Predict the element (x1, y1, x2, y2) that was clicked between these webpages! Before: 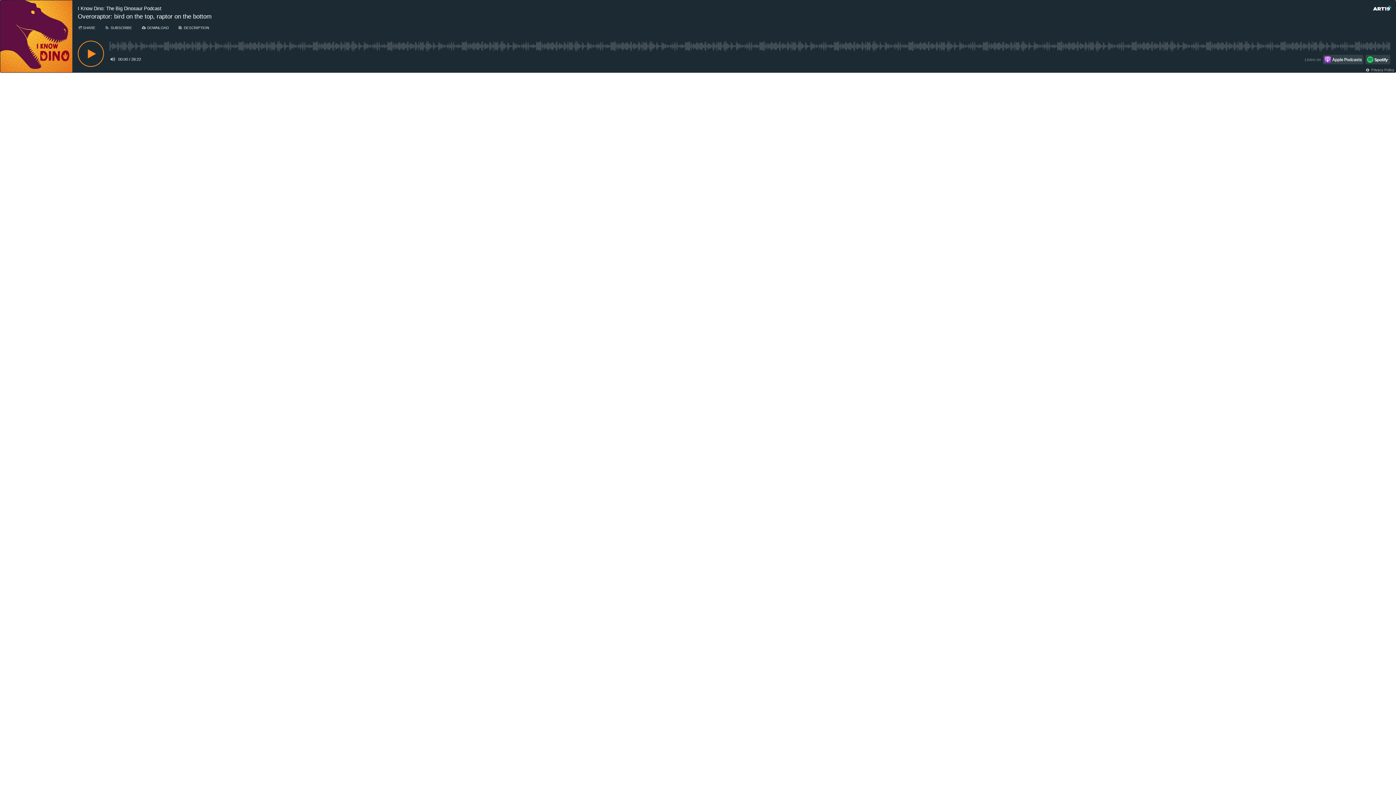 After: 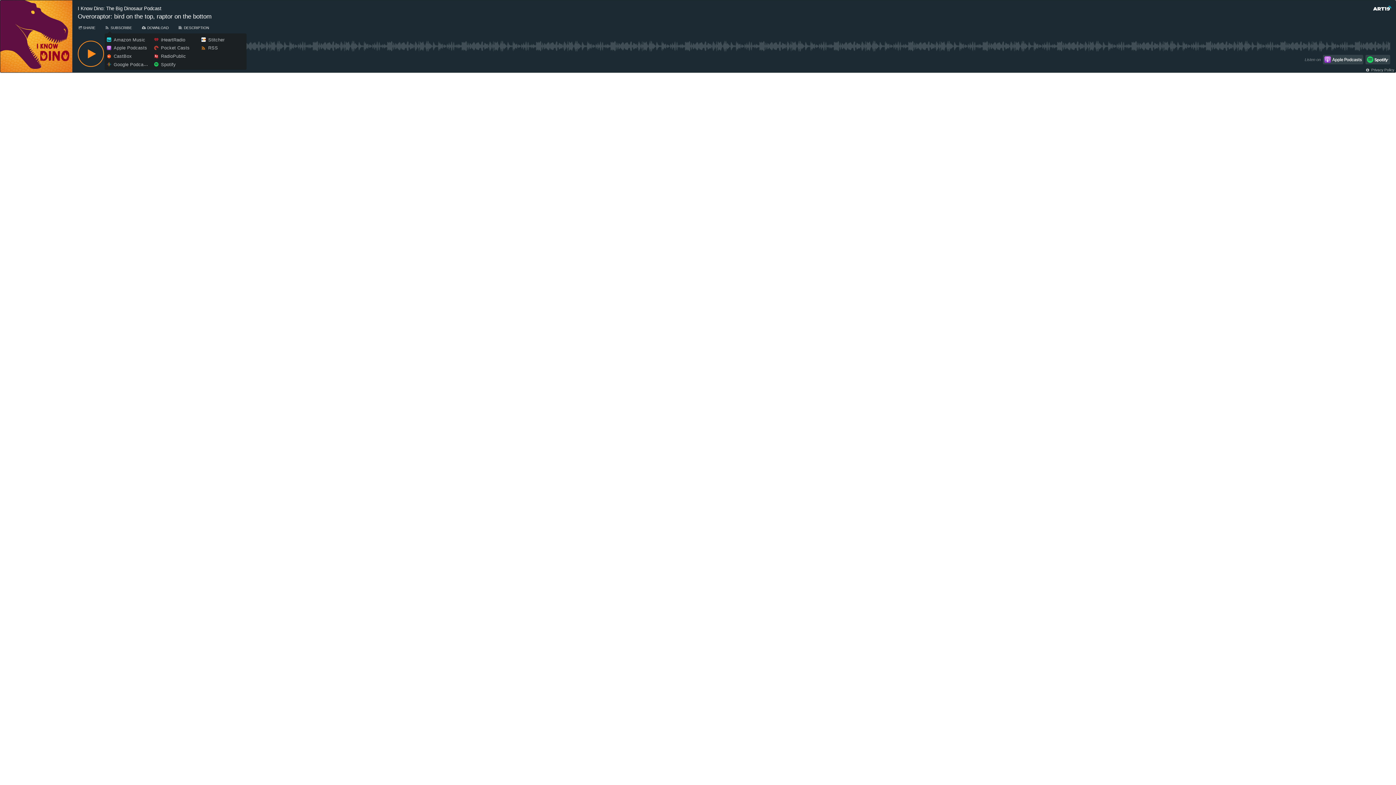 Action: bbox: (102, 24, 133, 31) label: Subscribe